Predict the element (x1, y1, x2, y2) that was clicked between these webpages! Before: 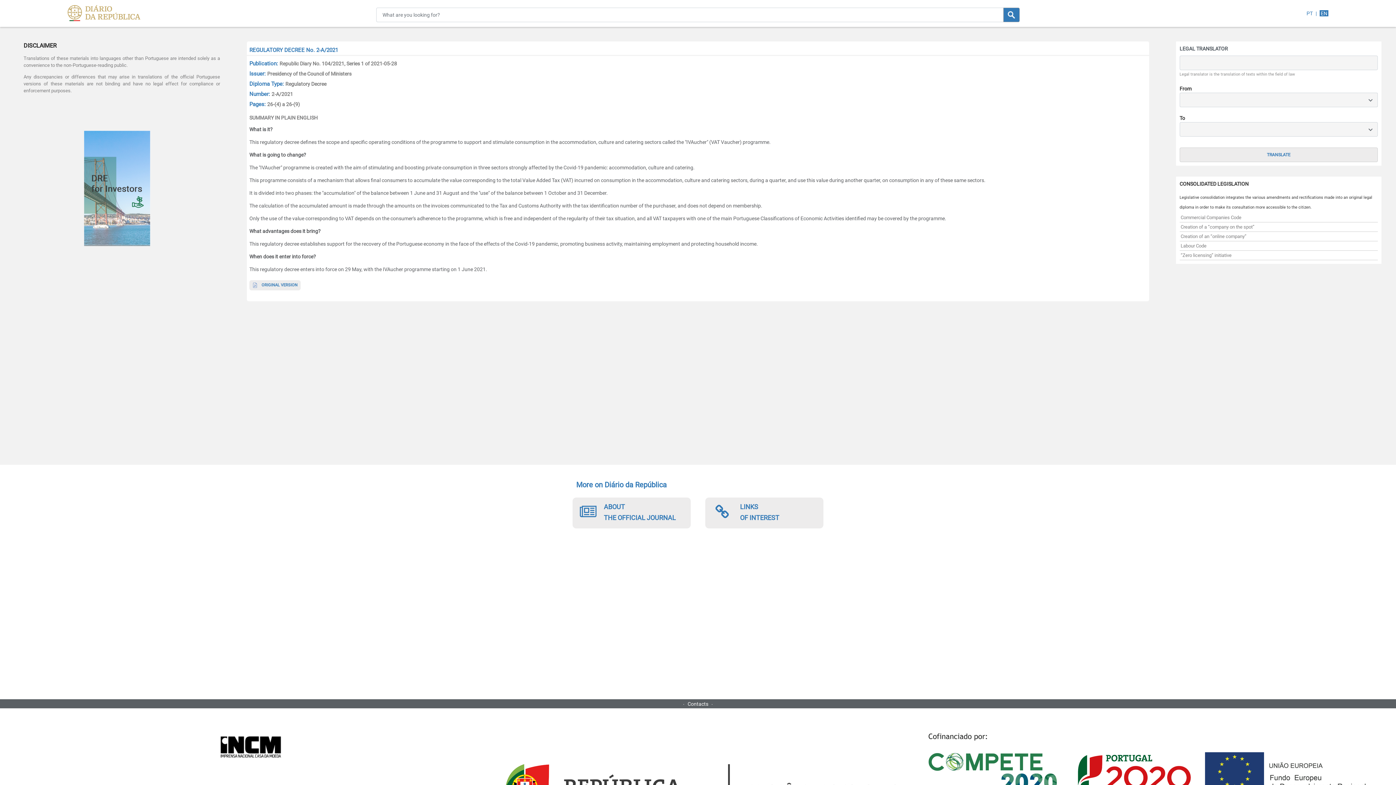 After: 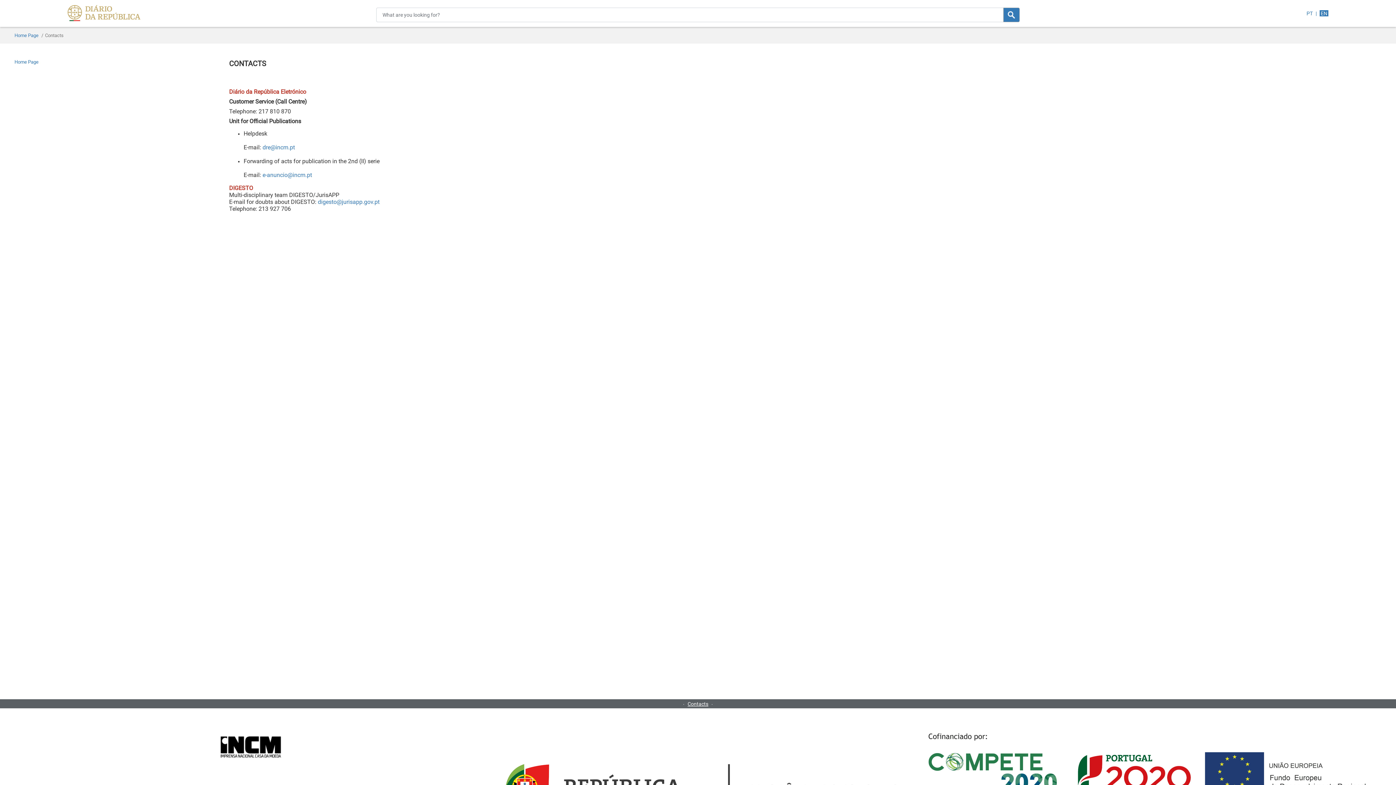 Action: label: Contacts bbox: (687, 701, 708, 707)